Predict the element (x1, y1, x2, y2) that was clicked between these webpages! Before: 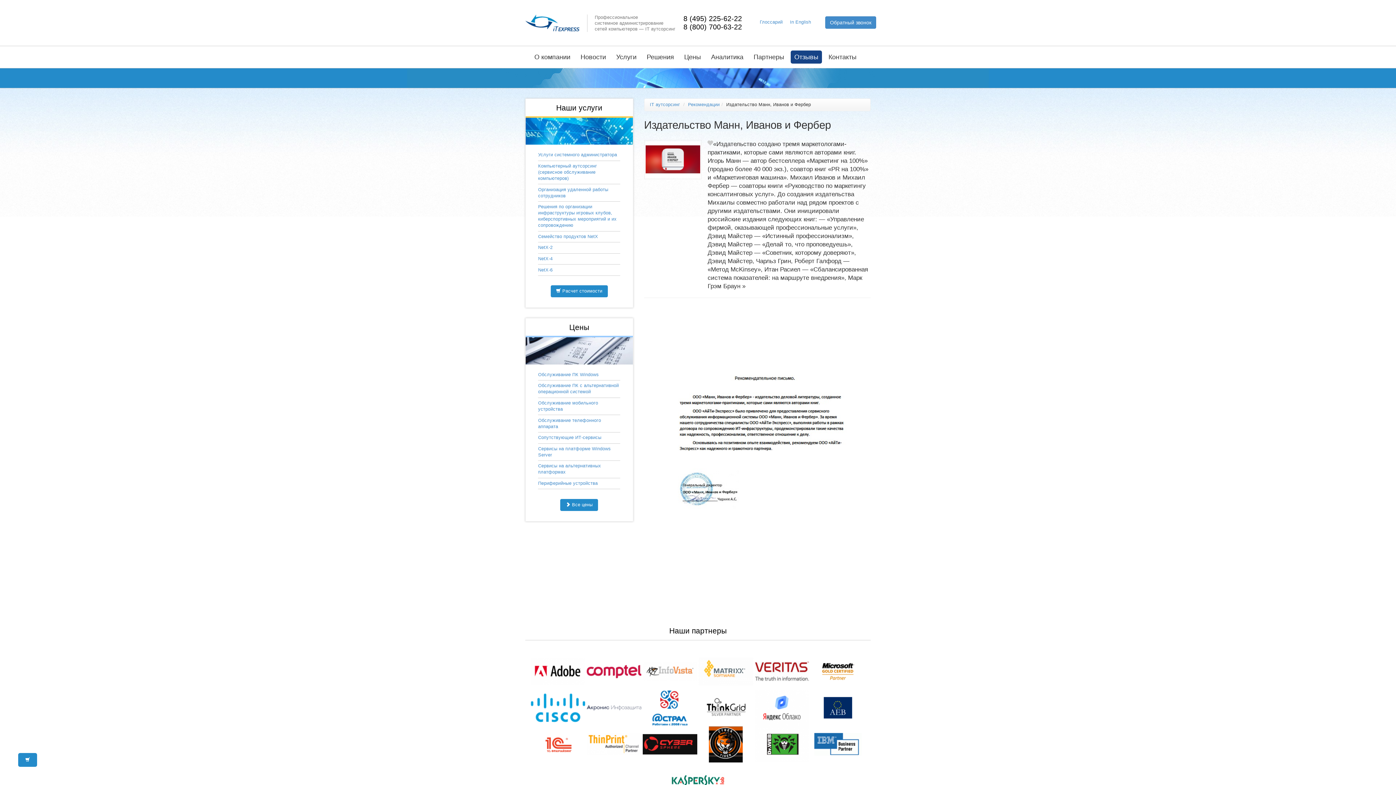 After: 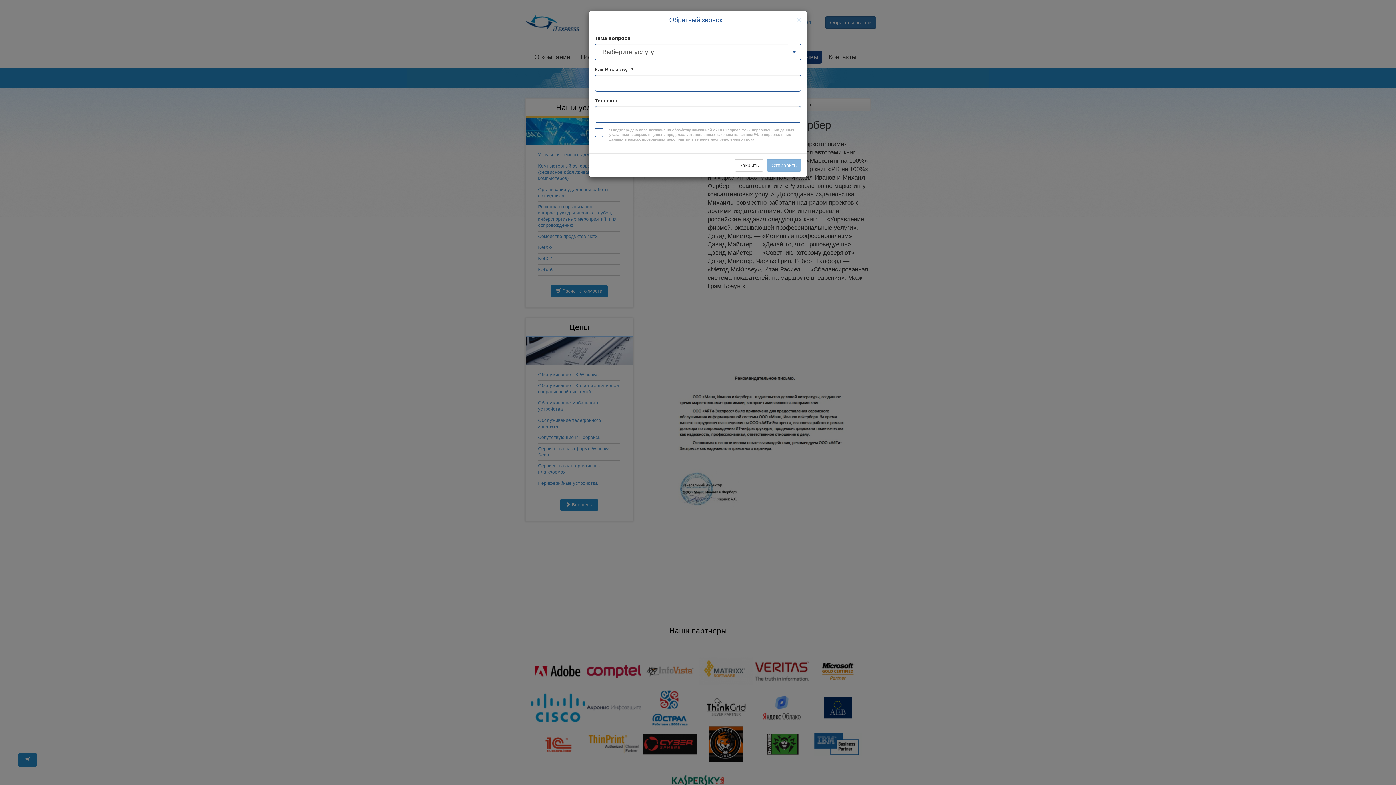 Action: bbox: (825, 16, 876, 28) label: Обратный звонок